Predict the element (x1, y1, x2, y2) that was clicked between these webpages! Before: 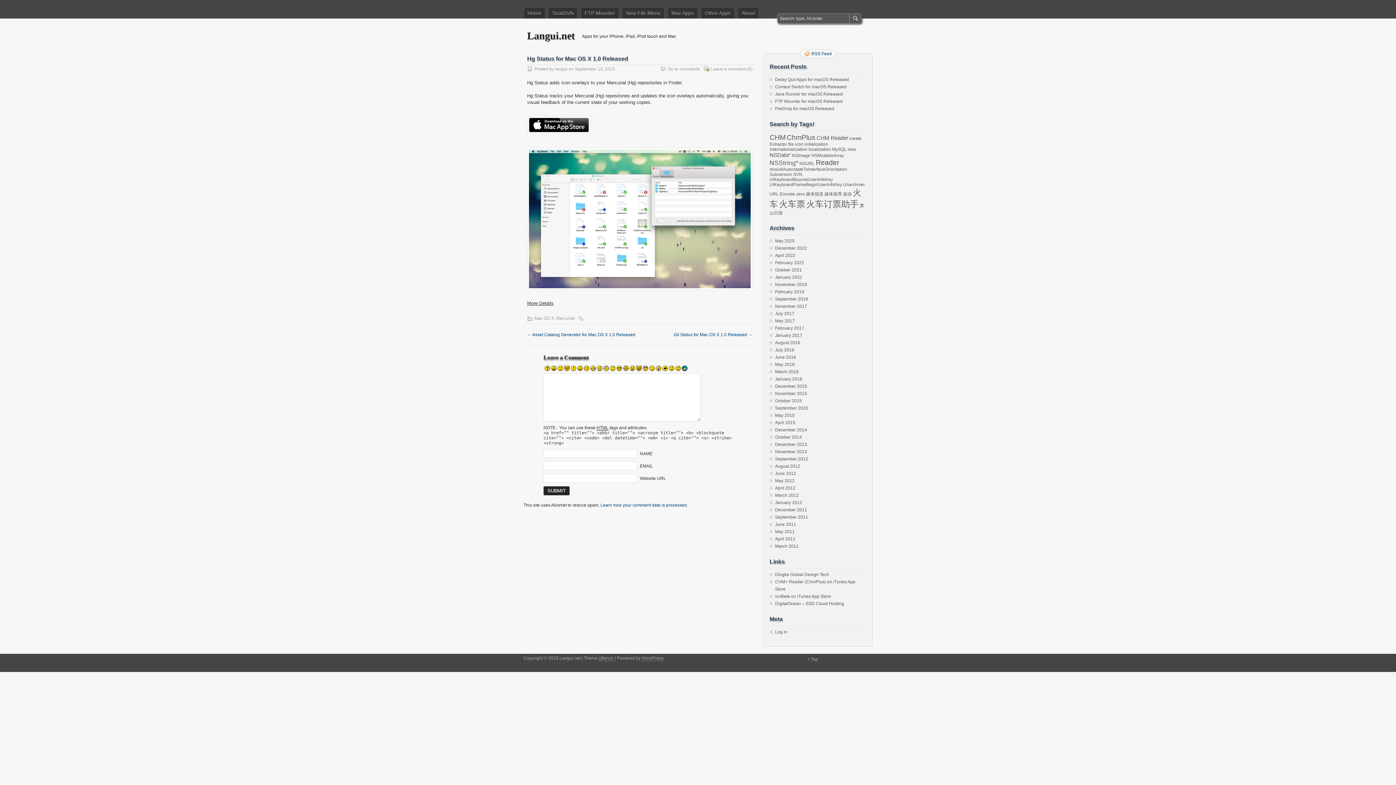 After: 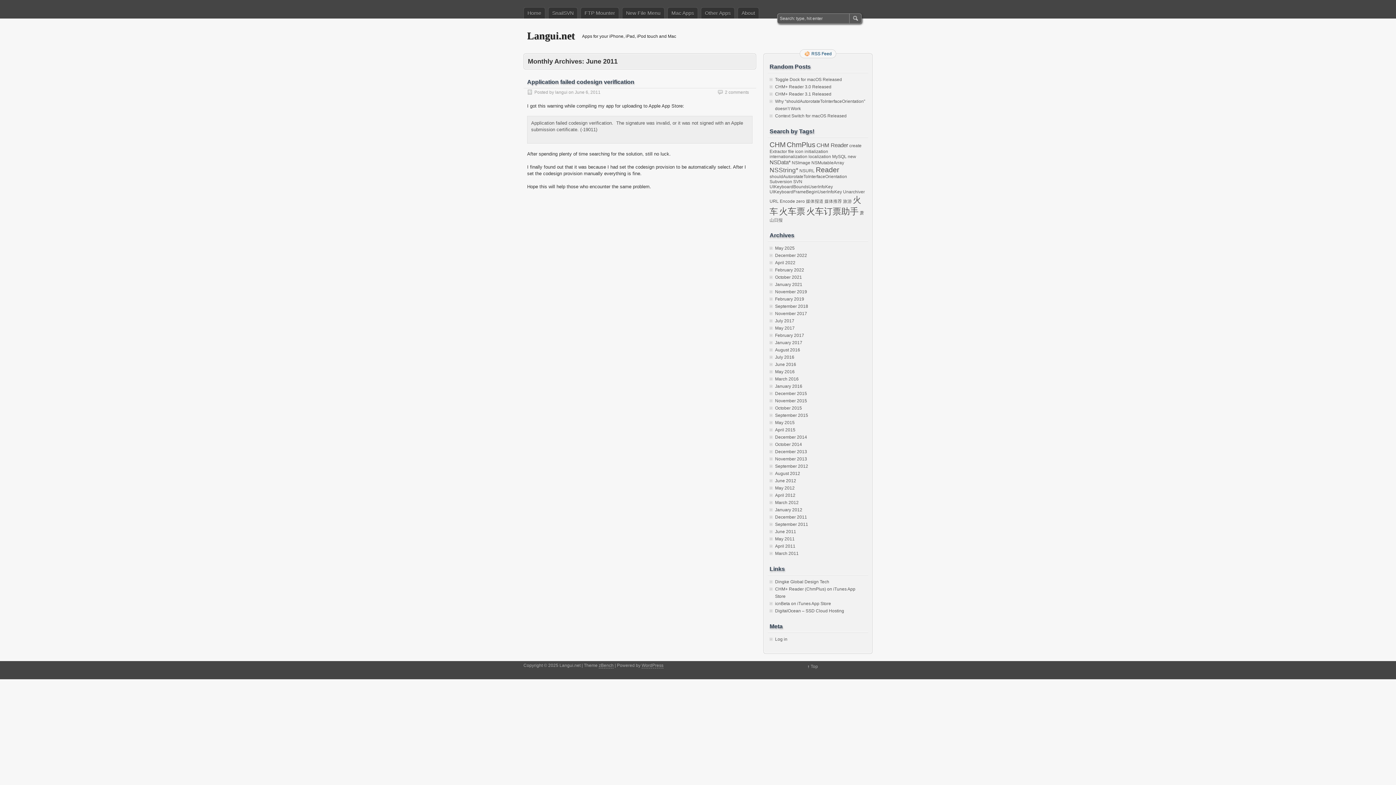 Action: label: June 2011 bbox: (775, 522, 796, 527)